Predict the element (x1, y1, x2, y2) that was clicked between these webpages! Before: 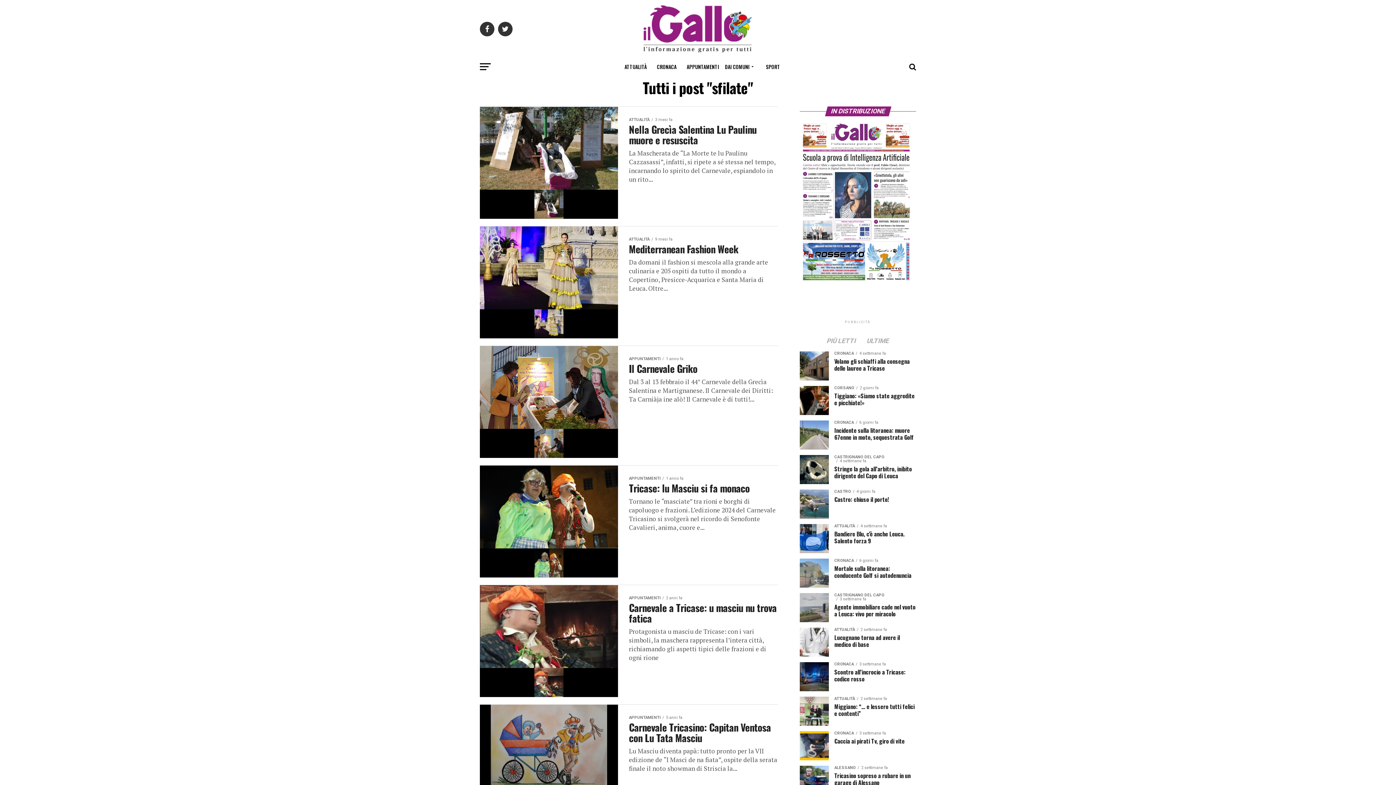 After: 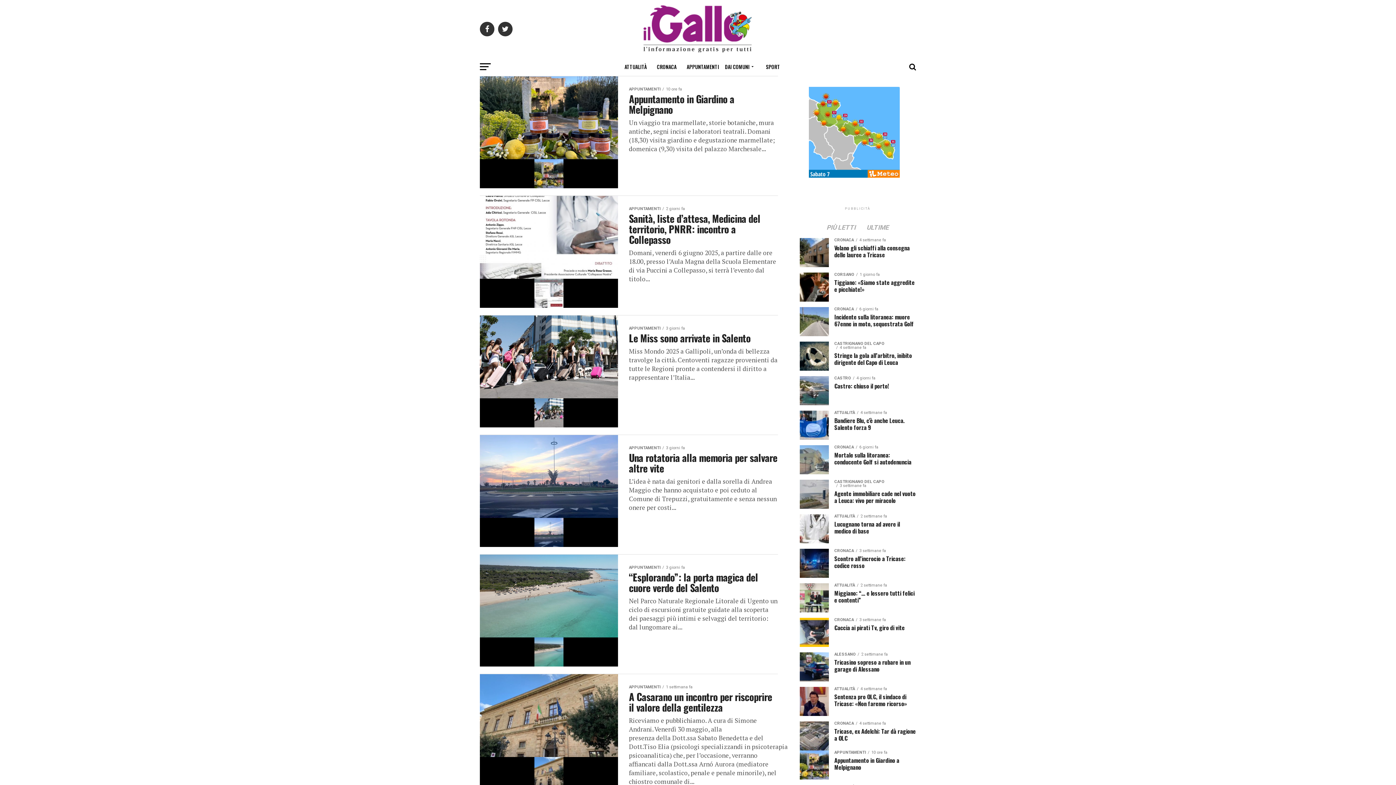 Action: label: APPUNTAMENTI bbox: (678, 57, 728, 76)